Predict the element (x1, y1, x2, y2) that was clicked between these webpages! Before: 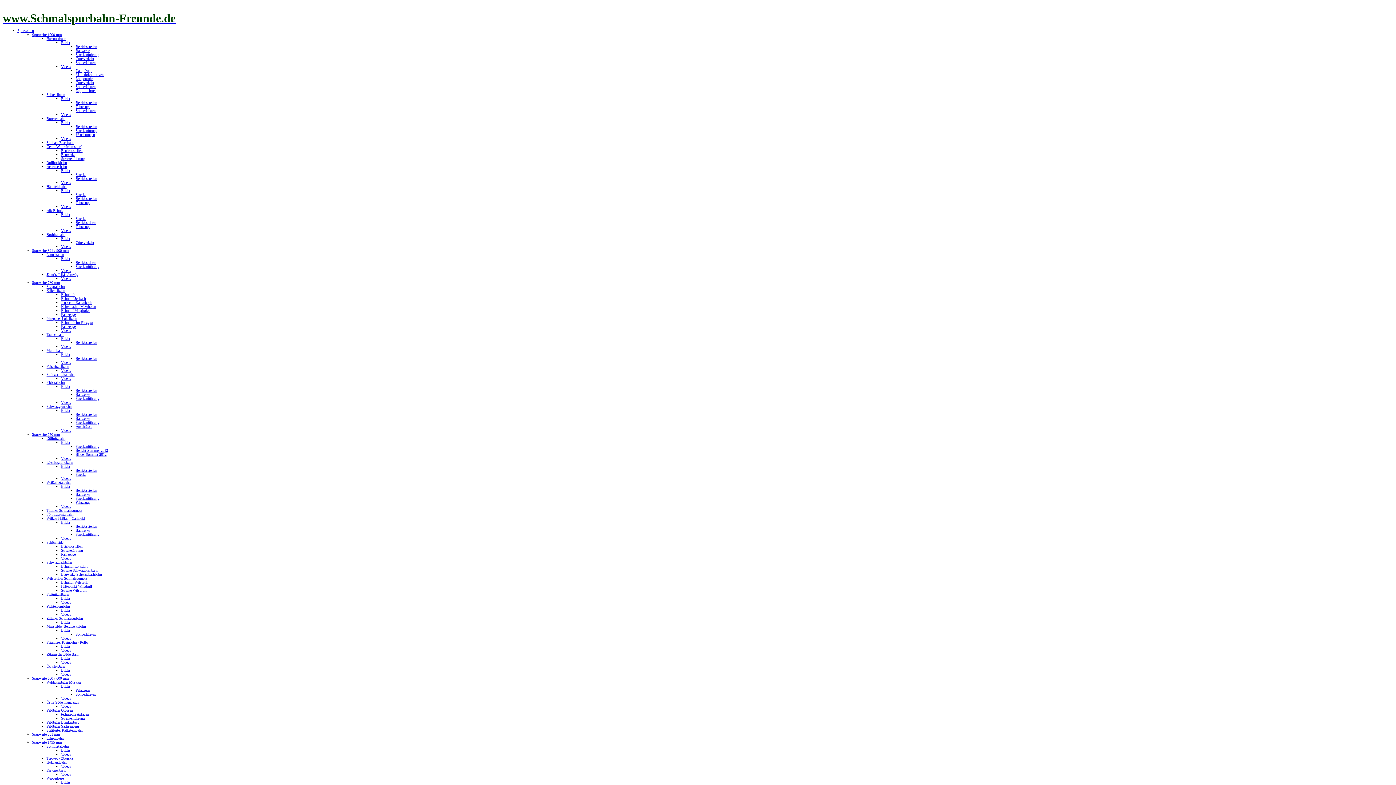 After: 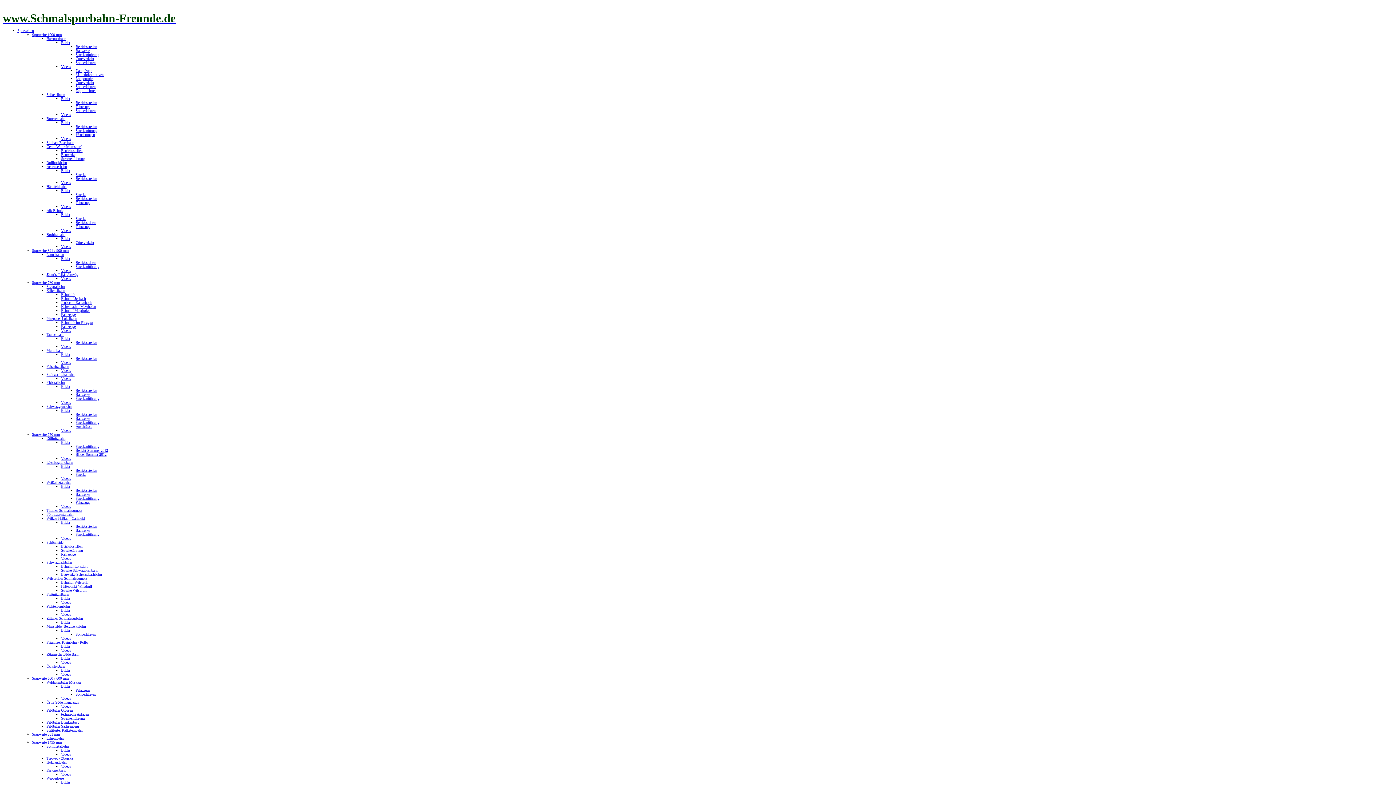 Action: label: Bahnhöfe im Pinzgau bbox: (61, 320, 92, 324)